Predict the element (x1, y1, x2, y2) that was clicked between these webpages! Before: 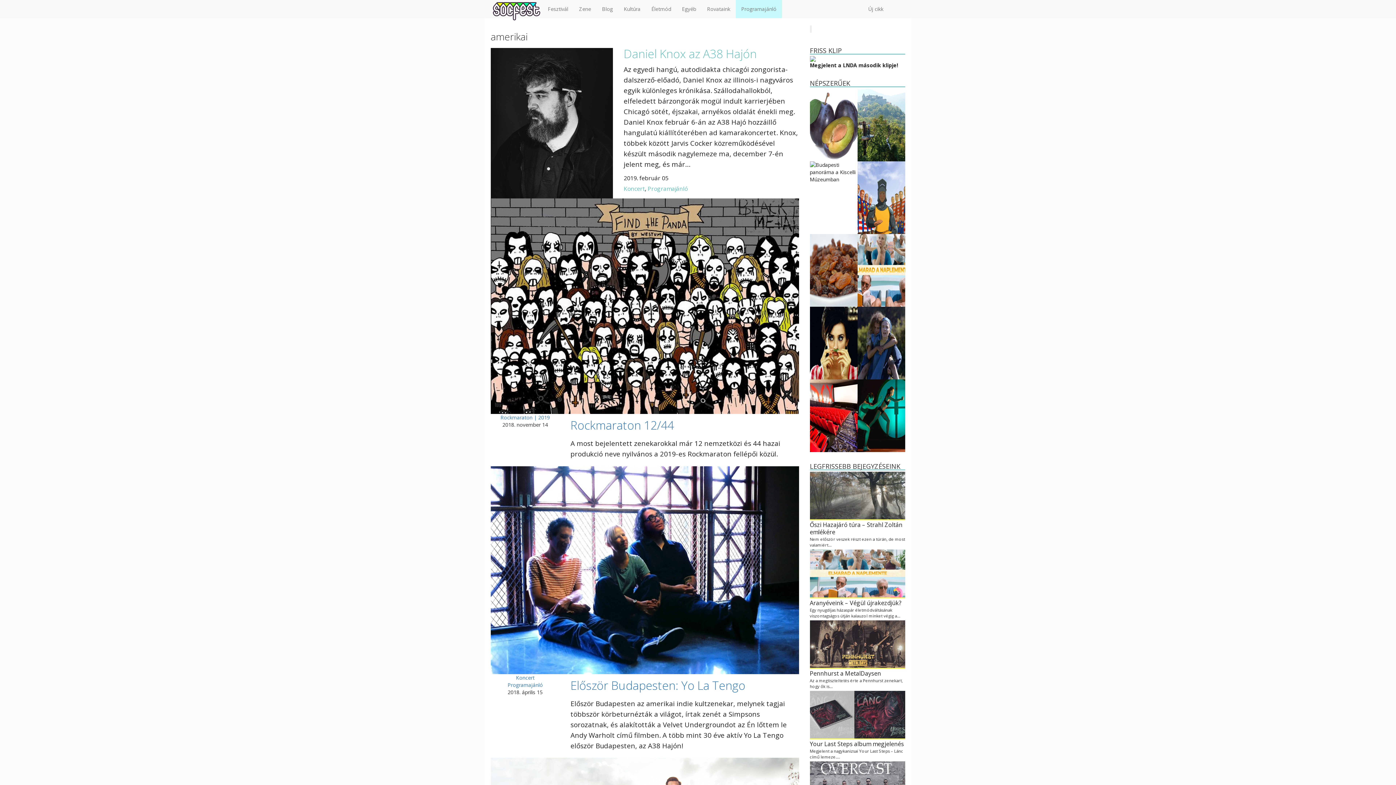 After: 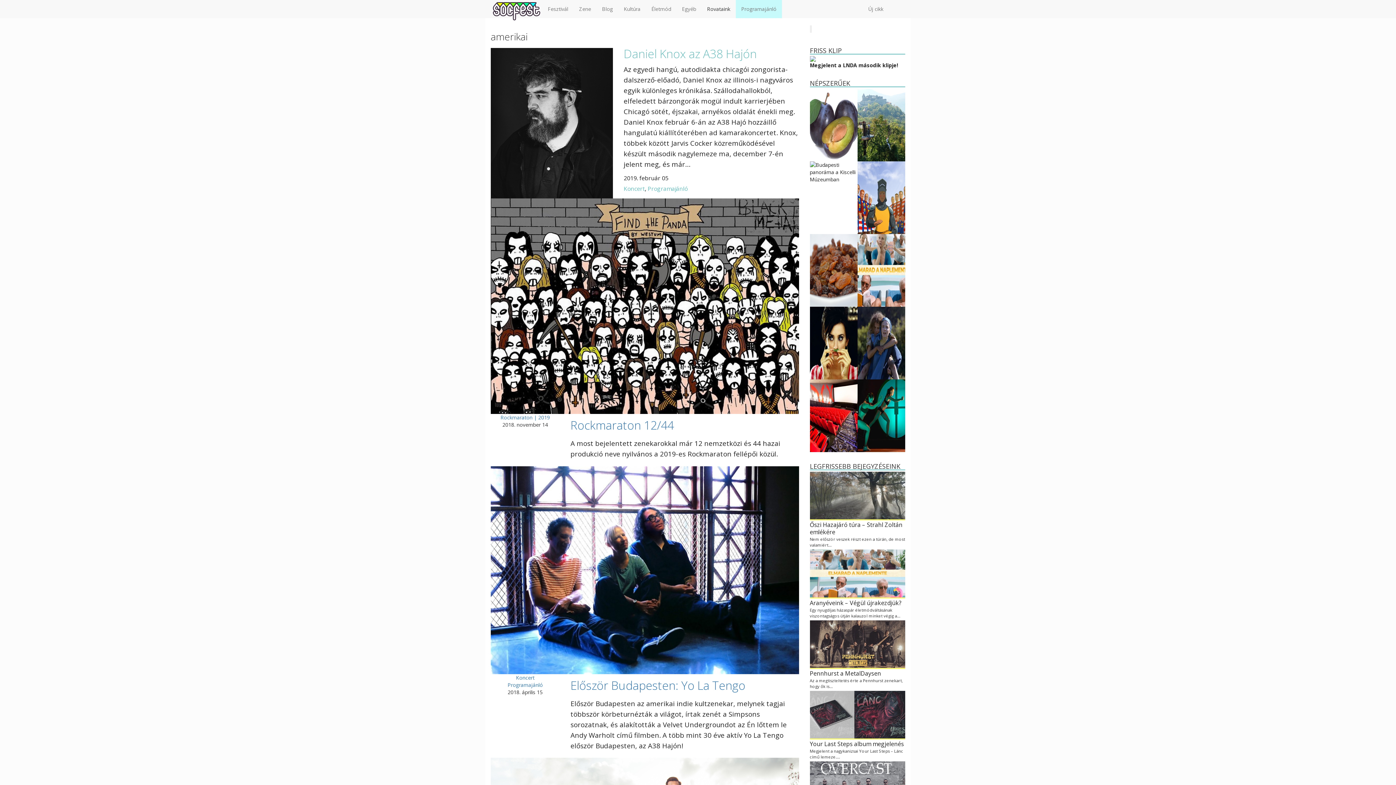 Action: bbox: (701, 0, 735, 18) label: Rovataink